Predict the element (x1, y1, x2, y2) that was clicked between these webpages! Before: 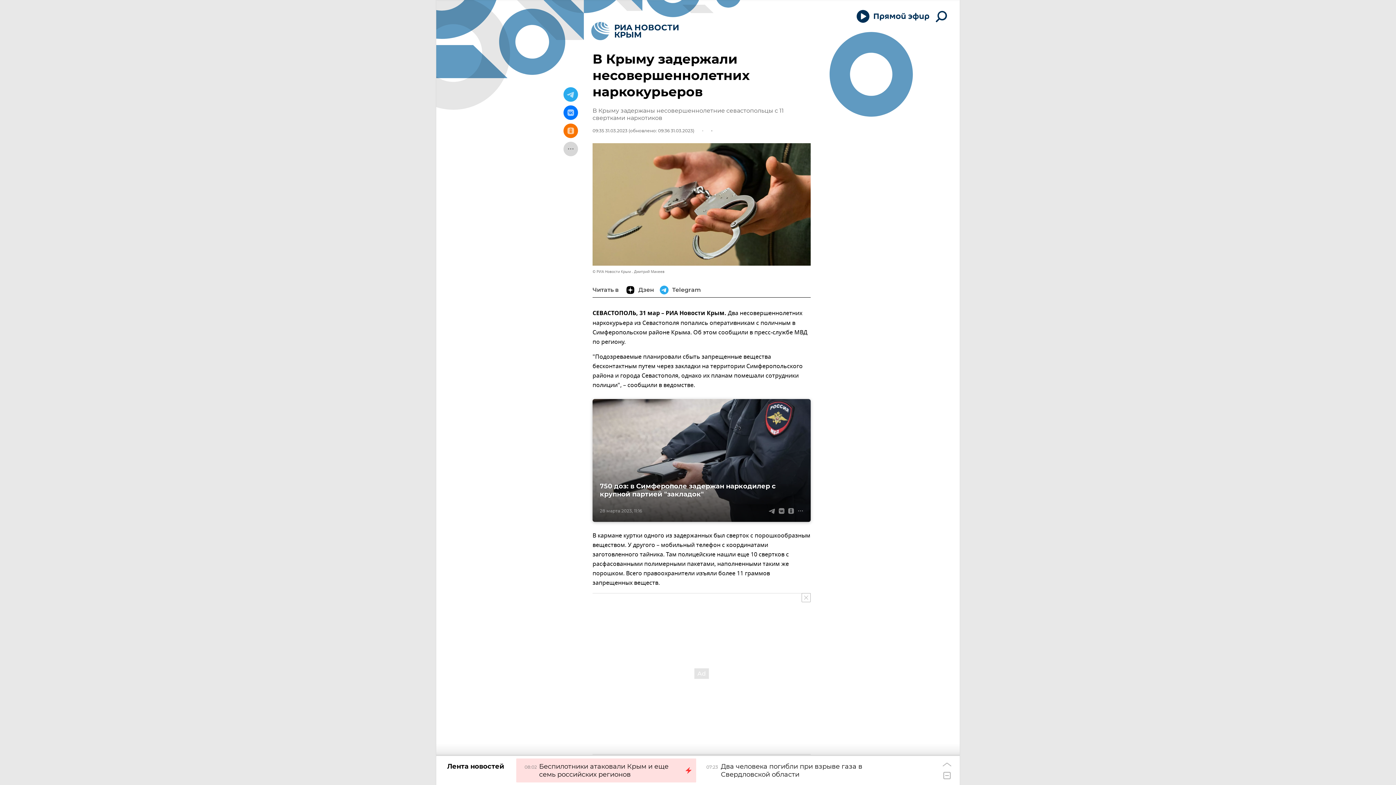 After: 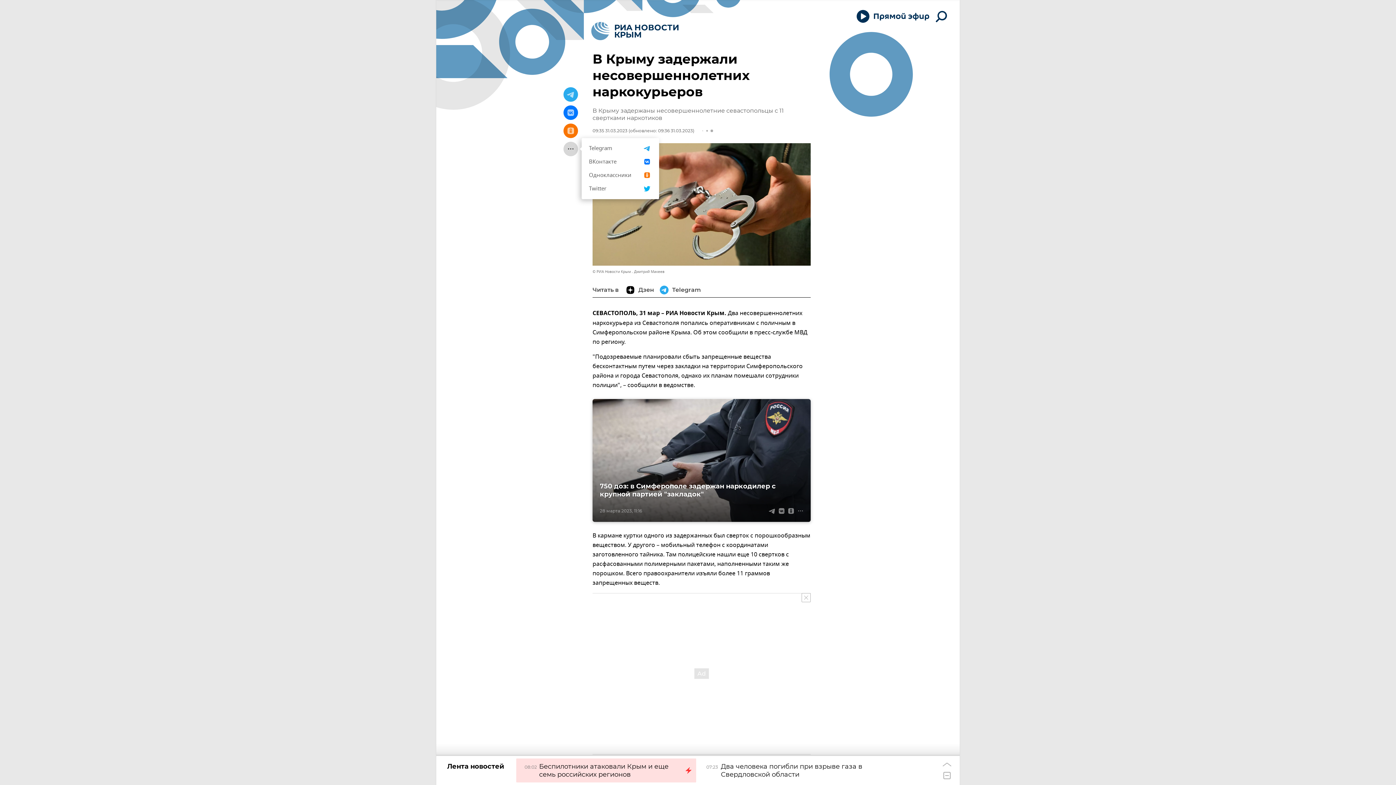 Action: bbox: (563, 141, 578, 156)